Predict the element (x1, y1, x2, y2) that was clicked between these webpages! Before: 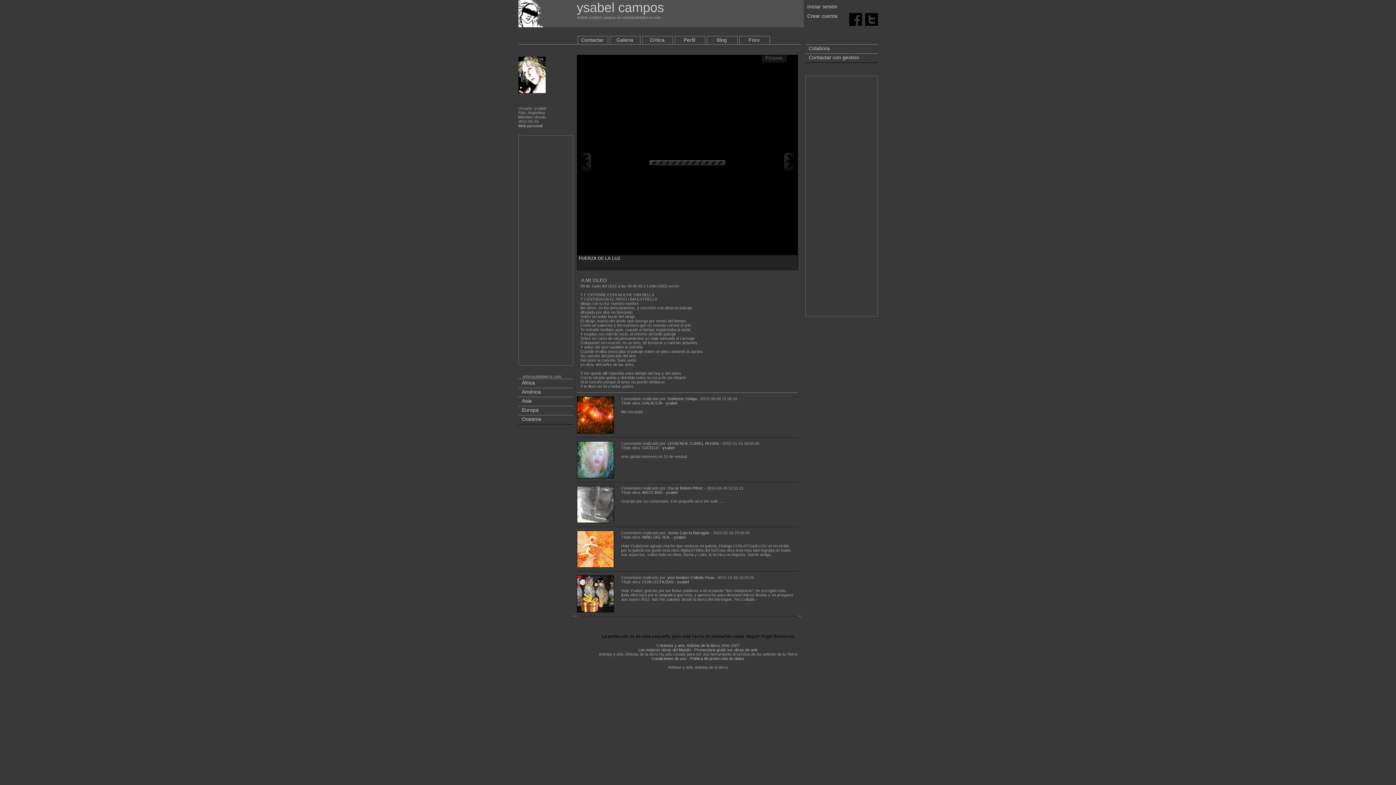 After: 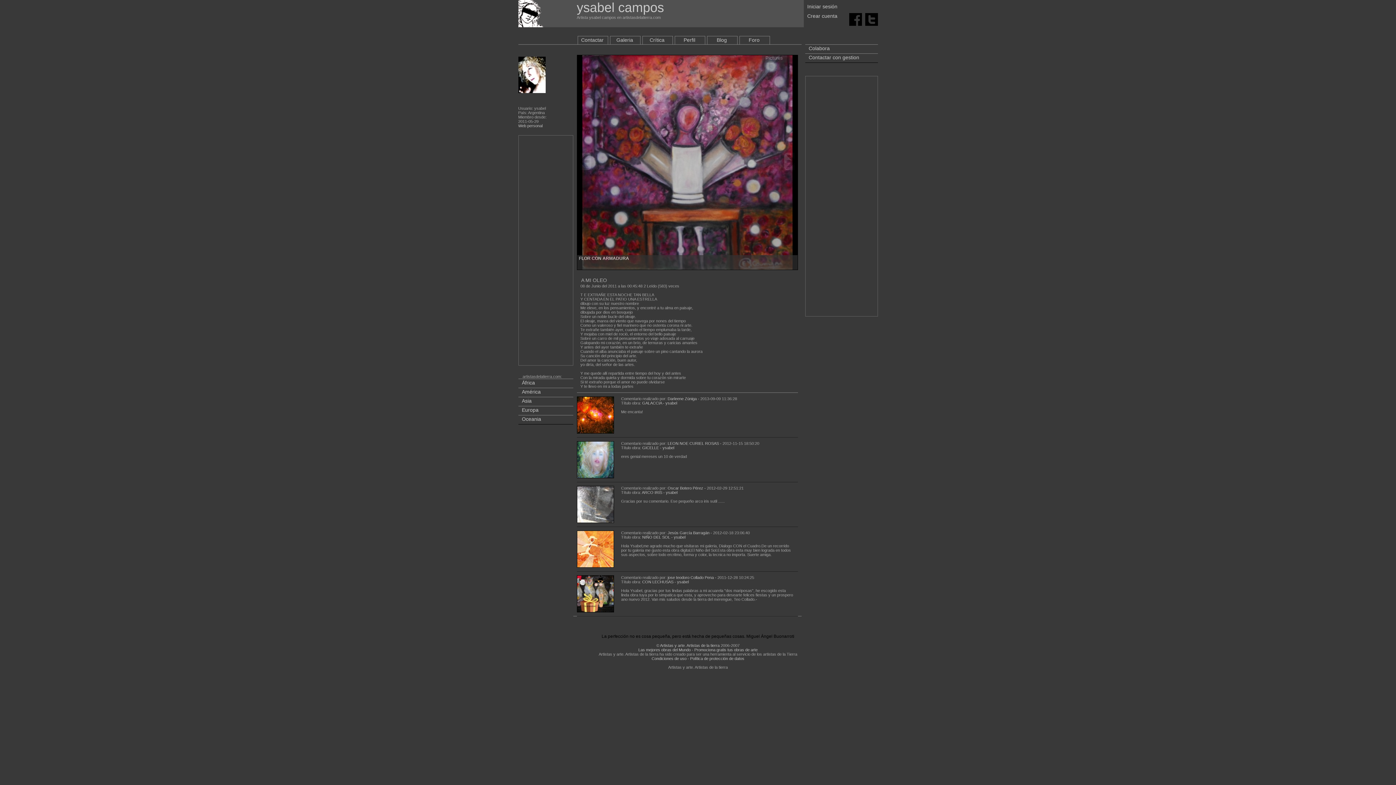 Action: bbox: (849, 16, 862, 21)